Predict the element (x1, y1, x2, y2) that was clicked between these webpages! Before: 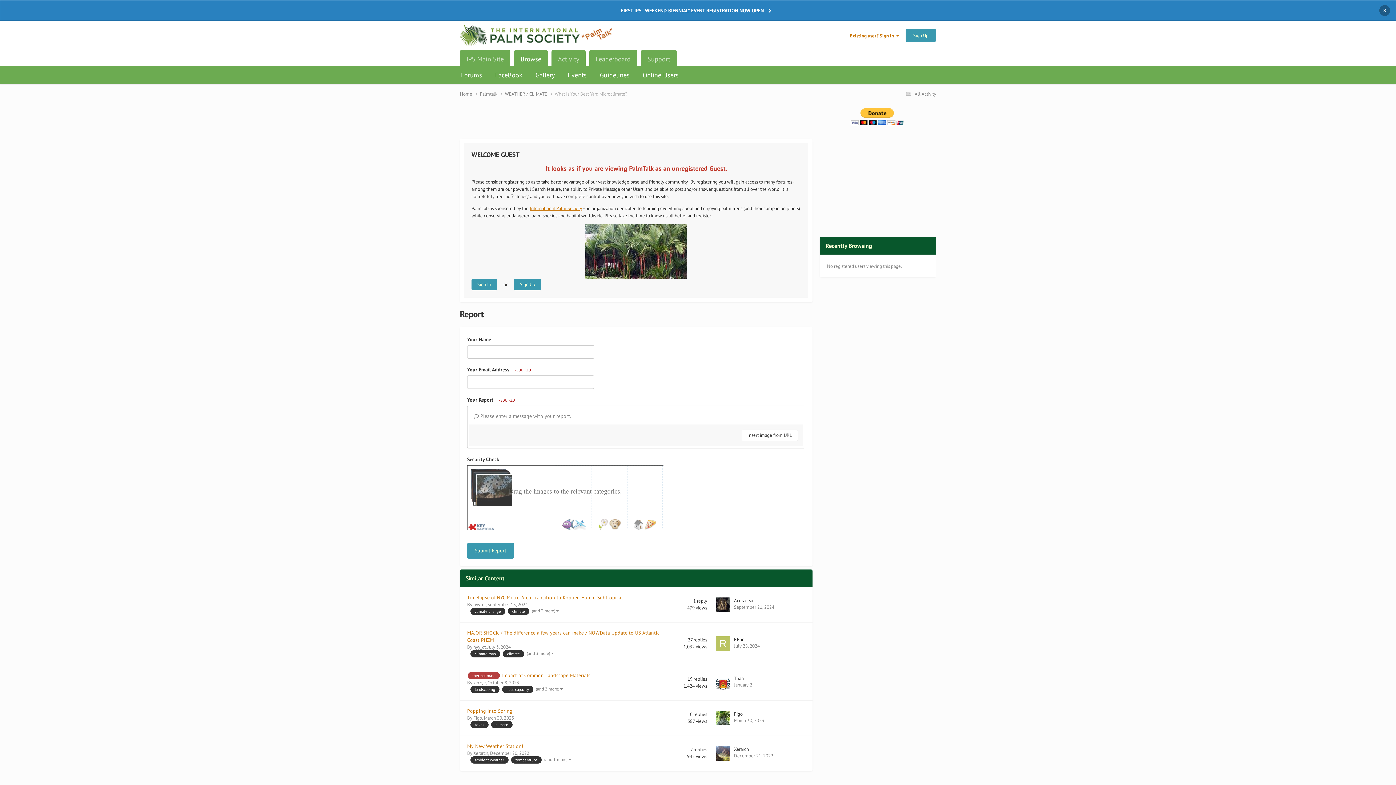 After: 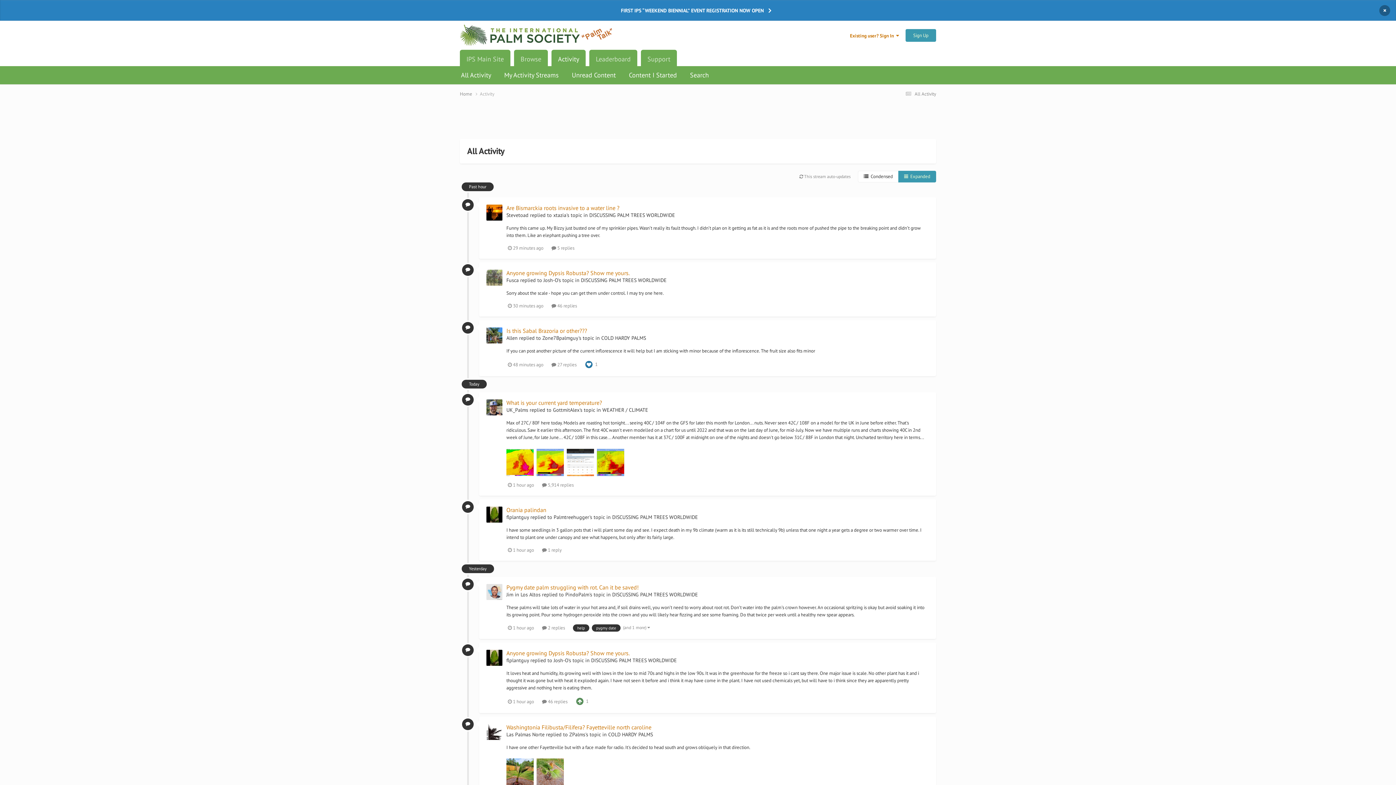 Action: bbox: (551, 49, 585, 68) label: Activity